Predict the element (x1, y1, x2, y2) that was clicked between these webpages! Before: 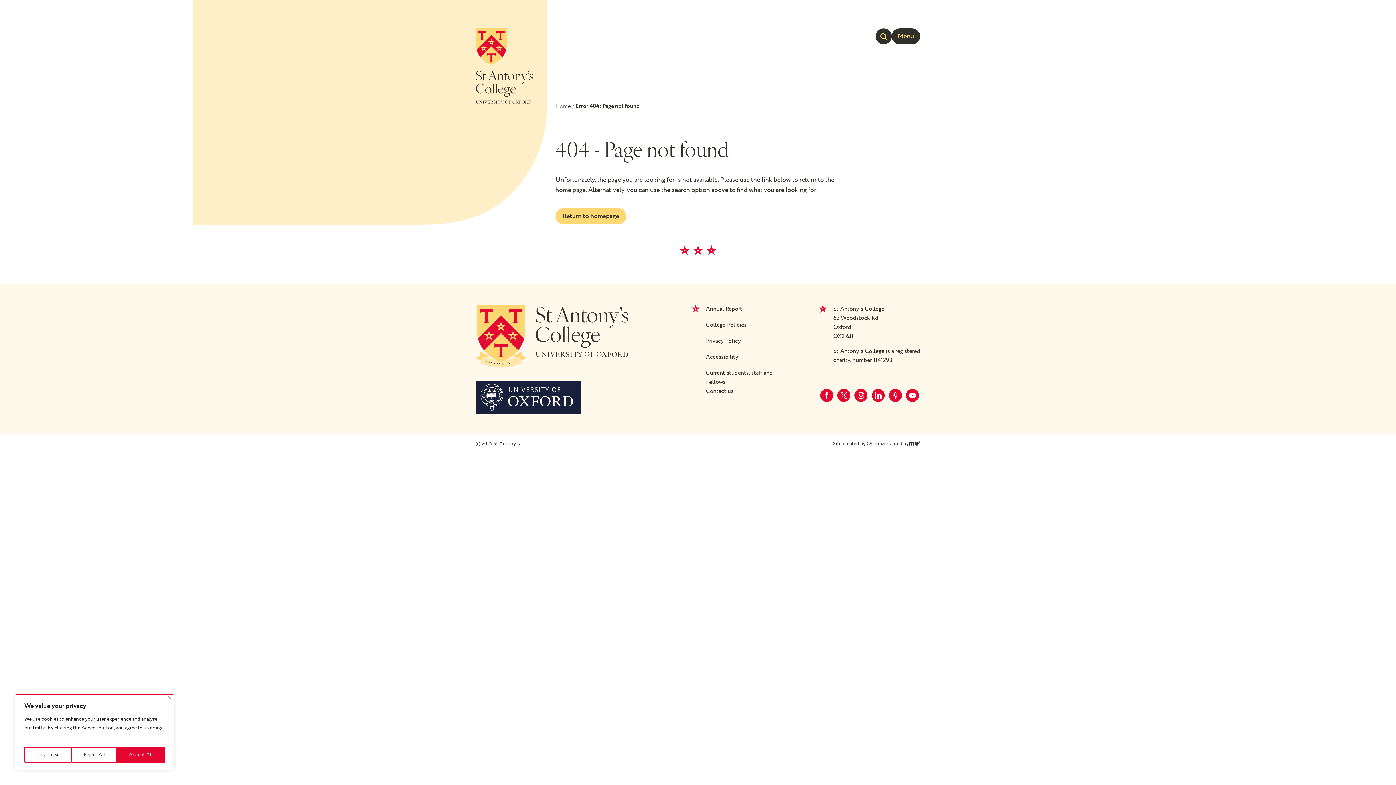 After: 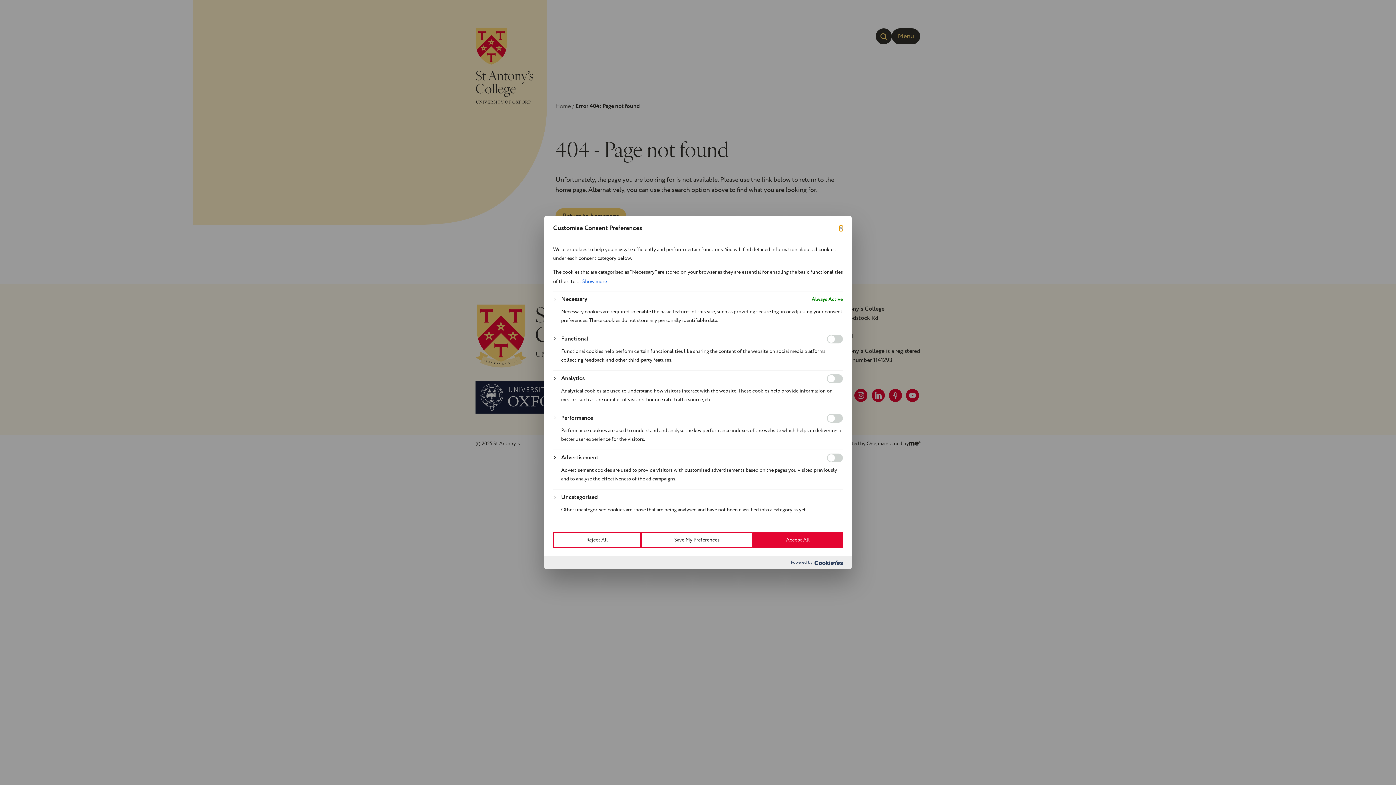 Action: bbox: (24, 747, 71, 763) label: Customise